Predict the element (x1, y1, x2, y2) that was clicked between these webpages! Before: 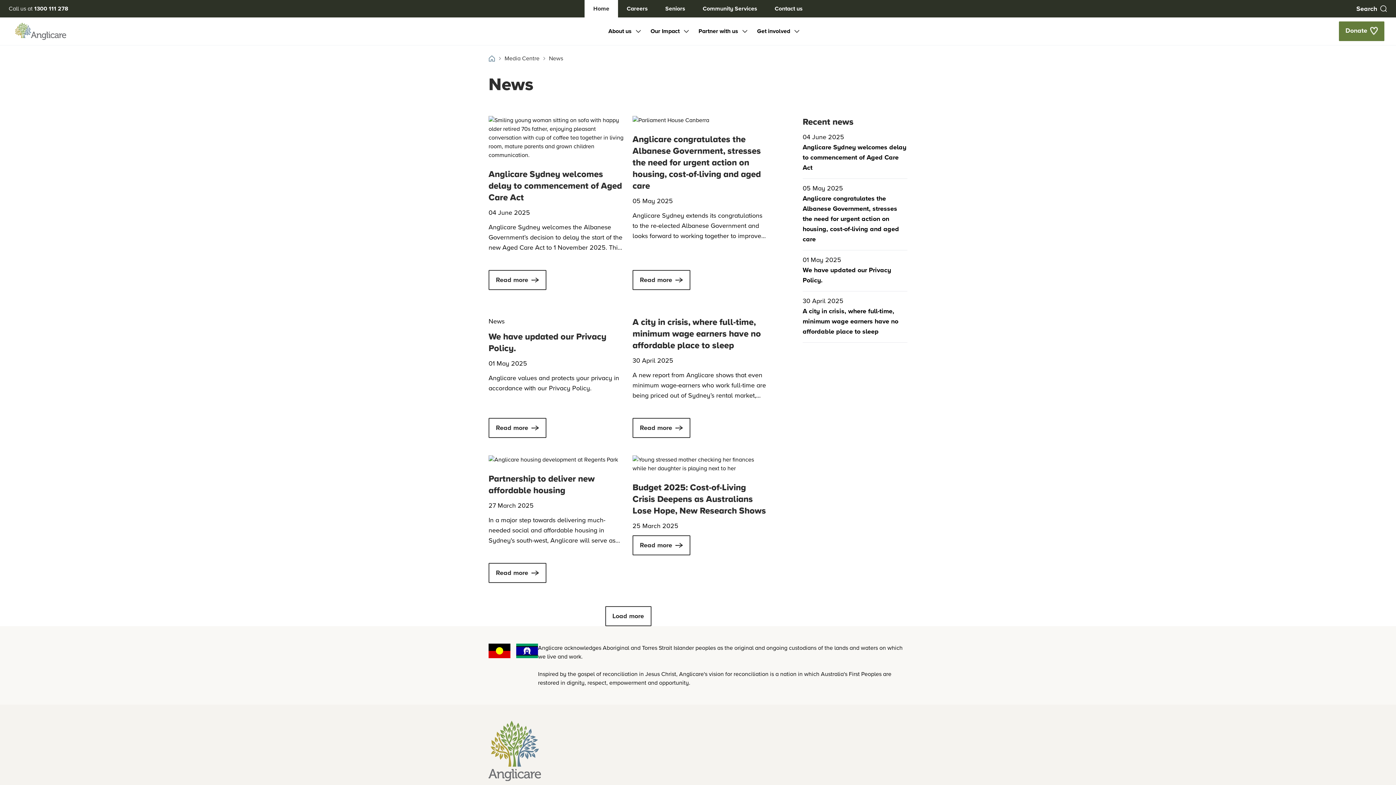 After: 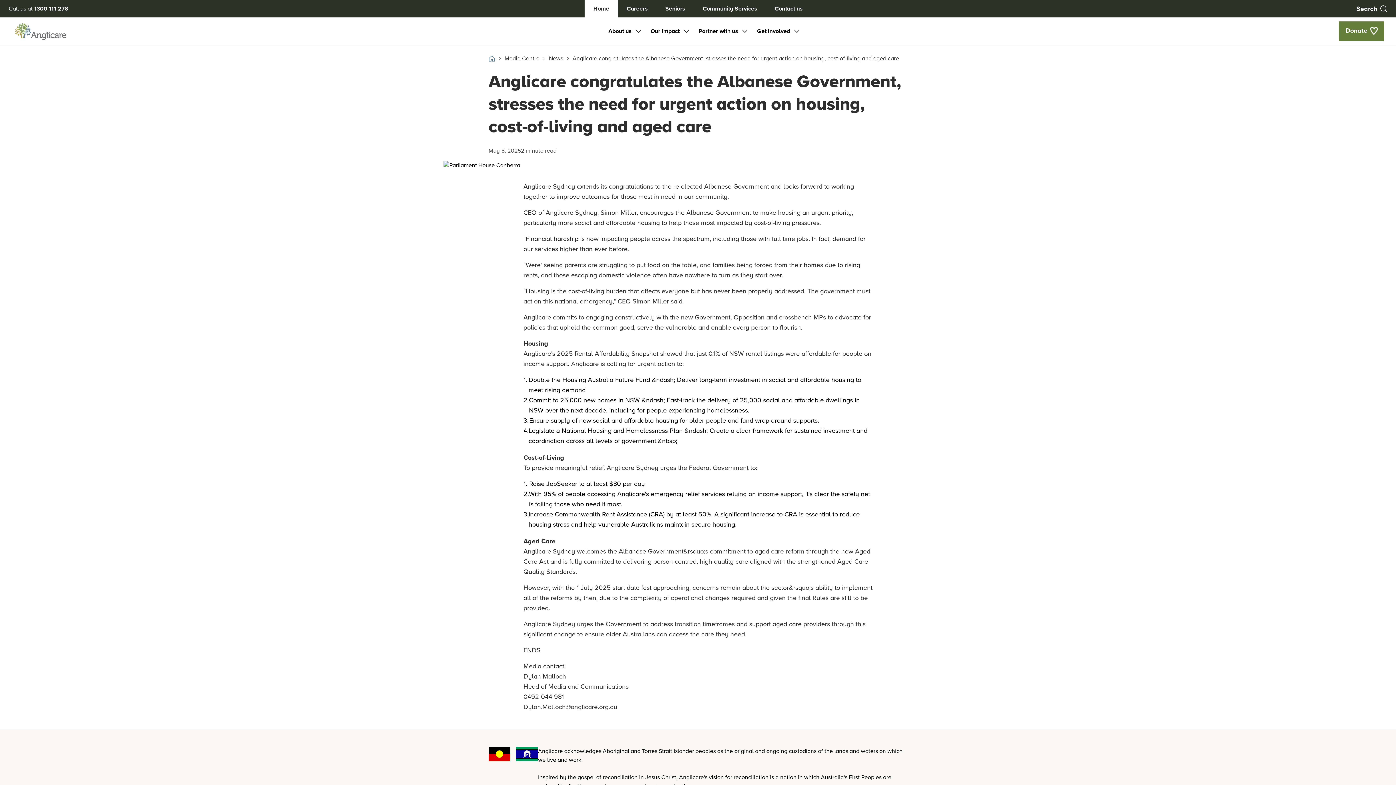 Action: label: Read more bbox: (632, 270, 690, 290)